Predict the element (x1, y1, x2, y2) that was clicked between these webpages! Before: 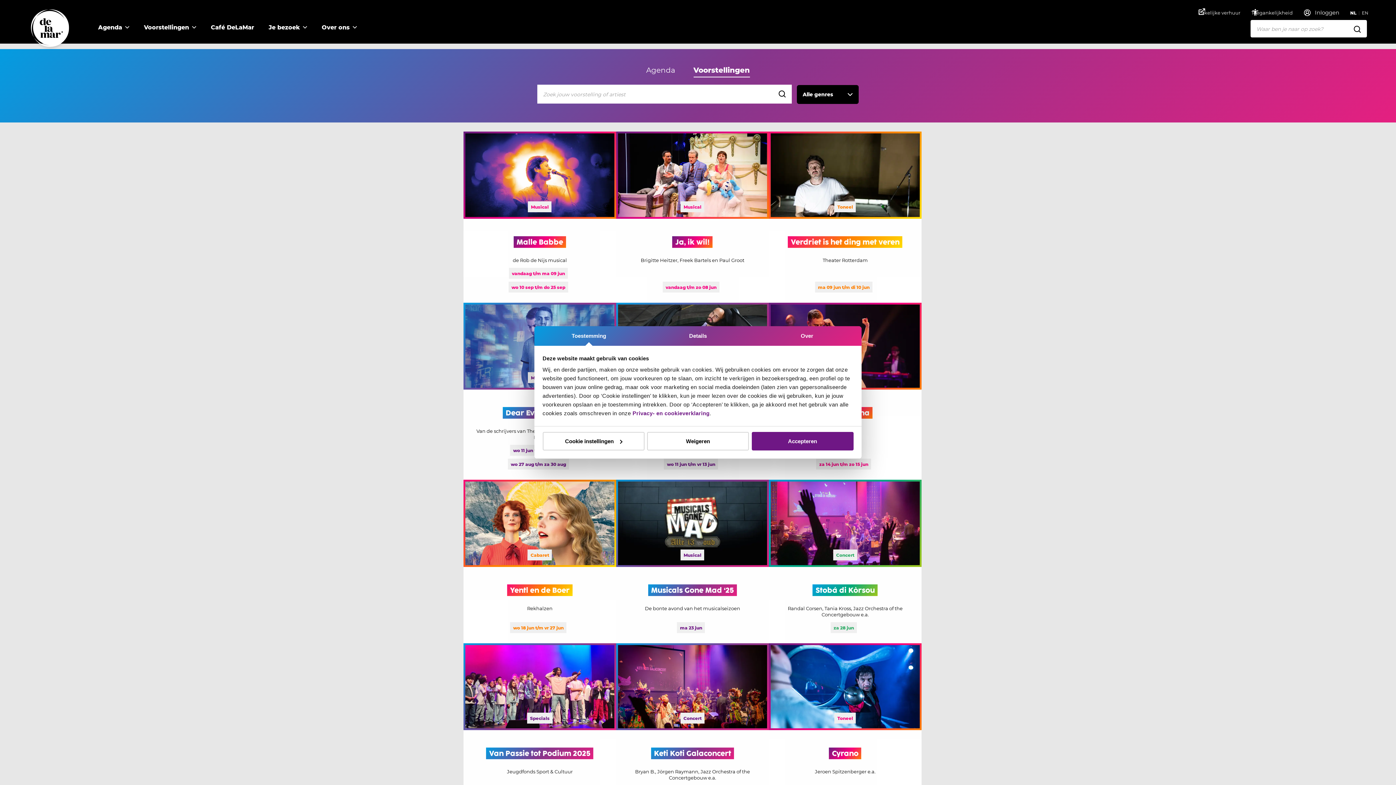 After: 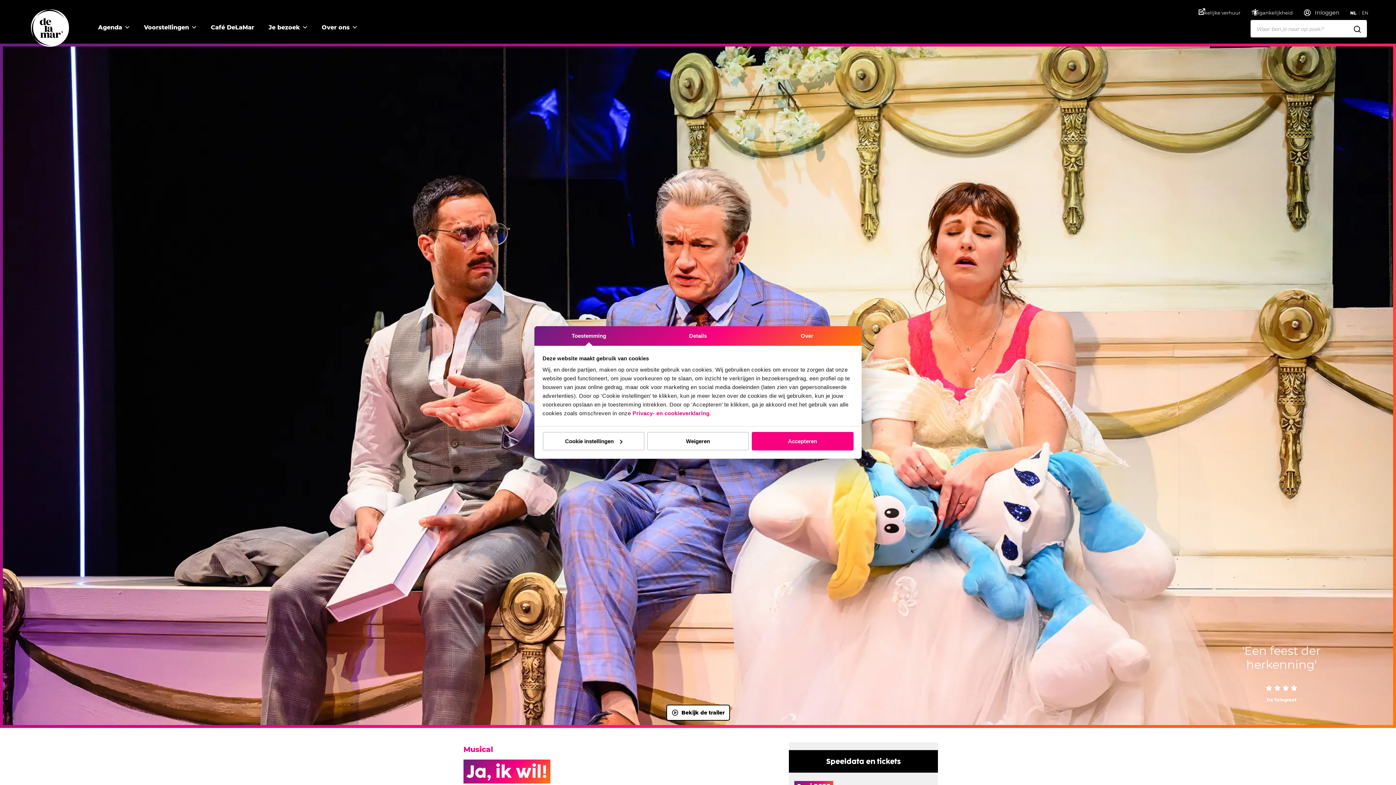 Action: bbox: (616, 131, 769, 302)